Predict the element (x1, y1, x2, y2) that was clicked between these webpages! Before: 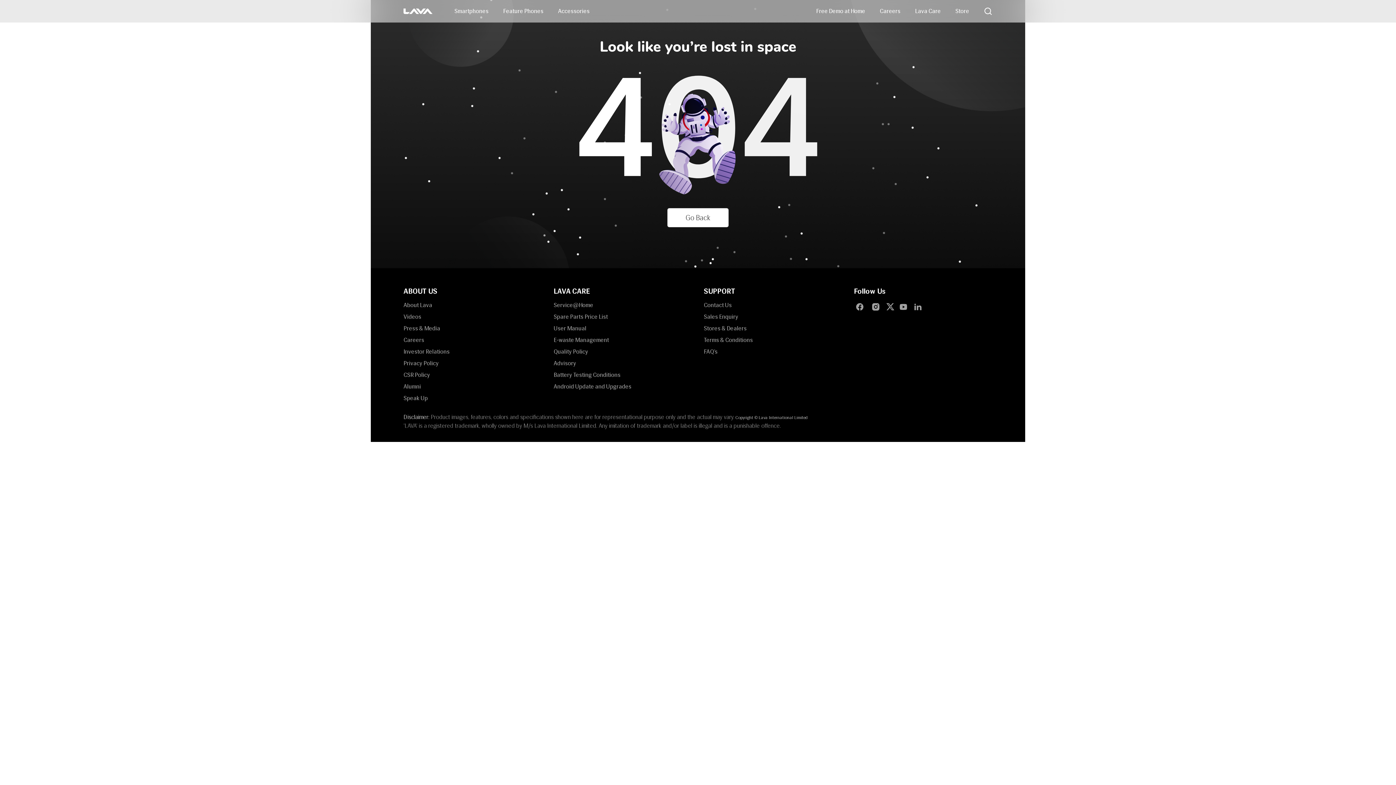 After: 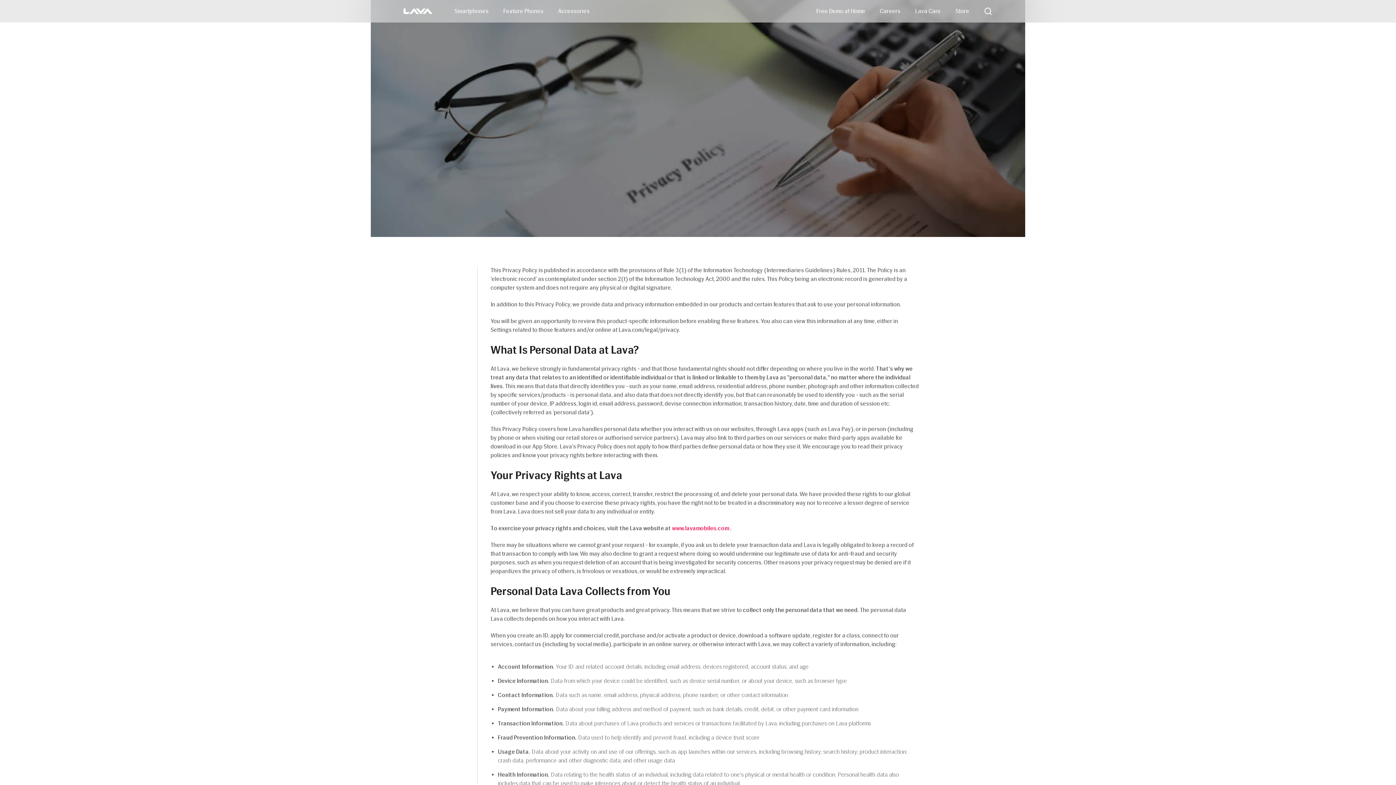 Action: label: Privacy Policy bbox: (403, 360, 438, 367)